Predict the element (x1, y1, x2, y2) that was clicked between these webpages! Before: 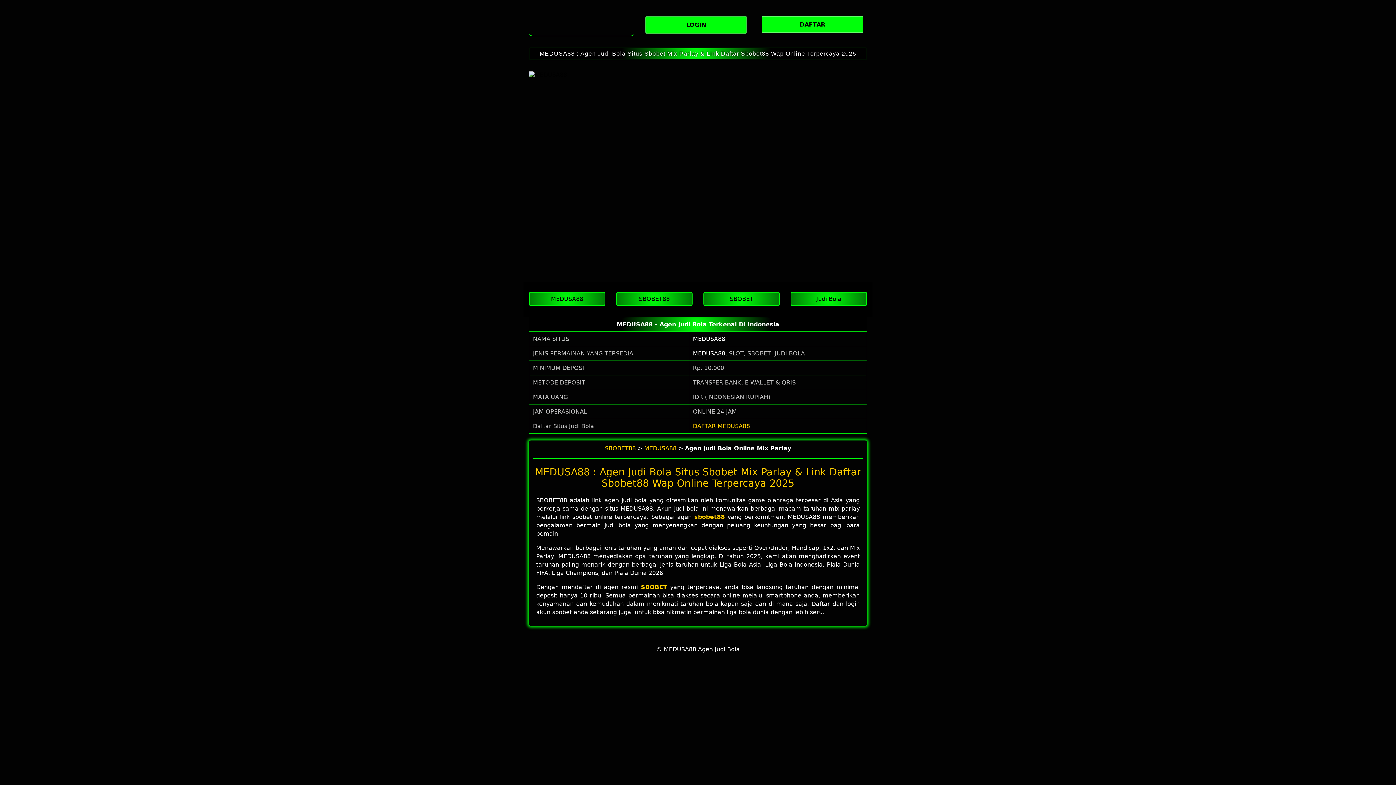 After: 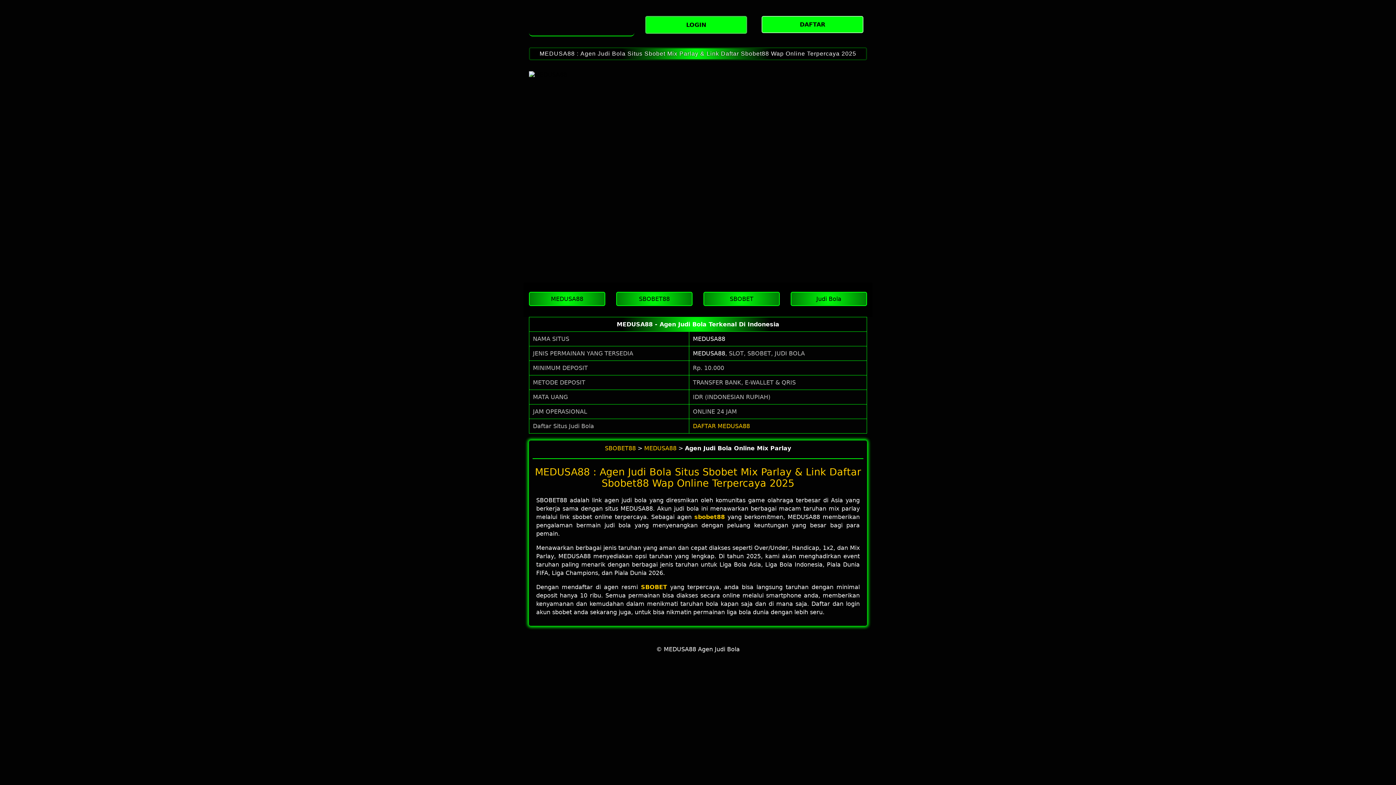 Action: label: SBOBET88 bbox: (616, 291, 692, 306)